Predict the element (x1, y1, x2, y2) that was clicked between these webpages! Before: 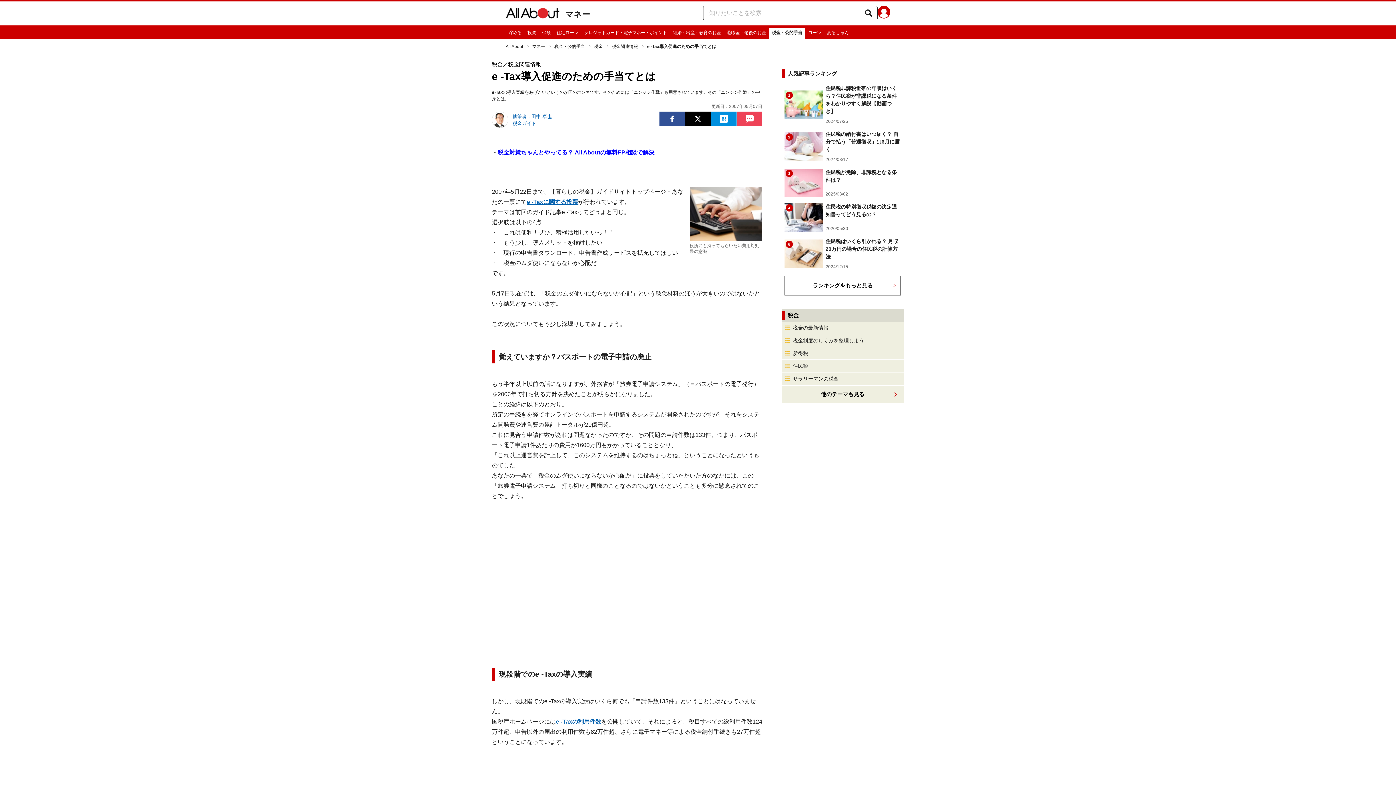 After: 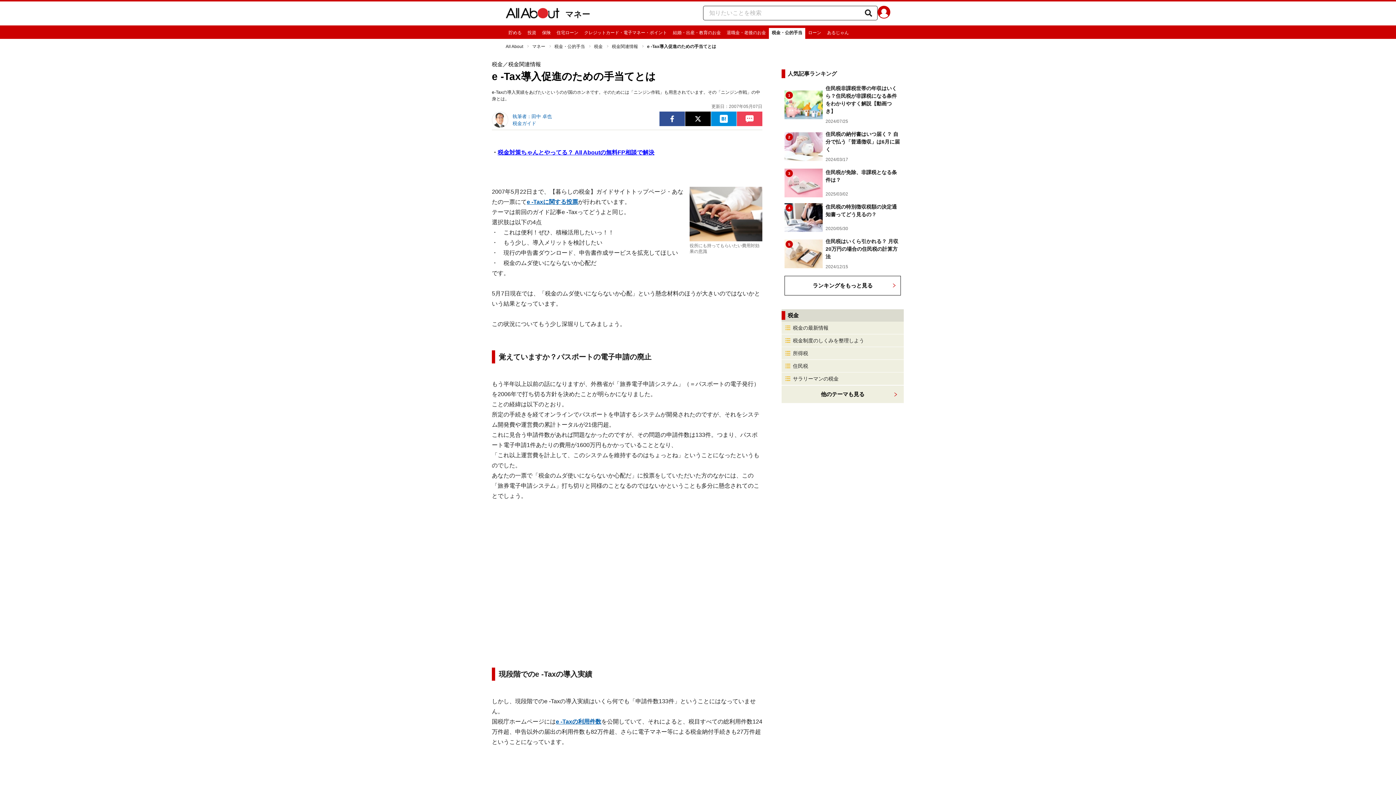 Action: bbox: (497, 189, 654, 195) label: 税金対策ちゃんとやってる？ All Aboutの無料FP相談で解決